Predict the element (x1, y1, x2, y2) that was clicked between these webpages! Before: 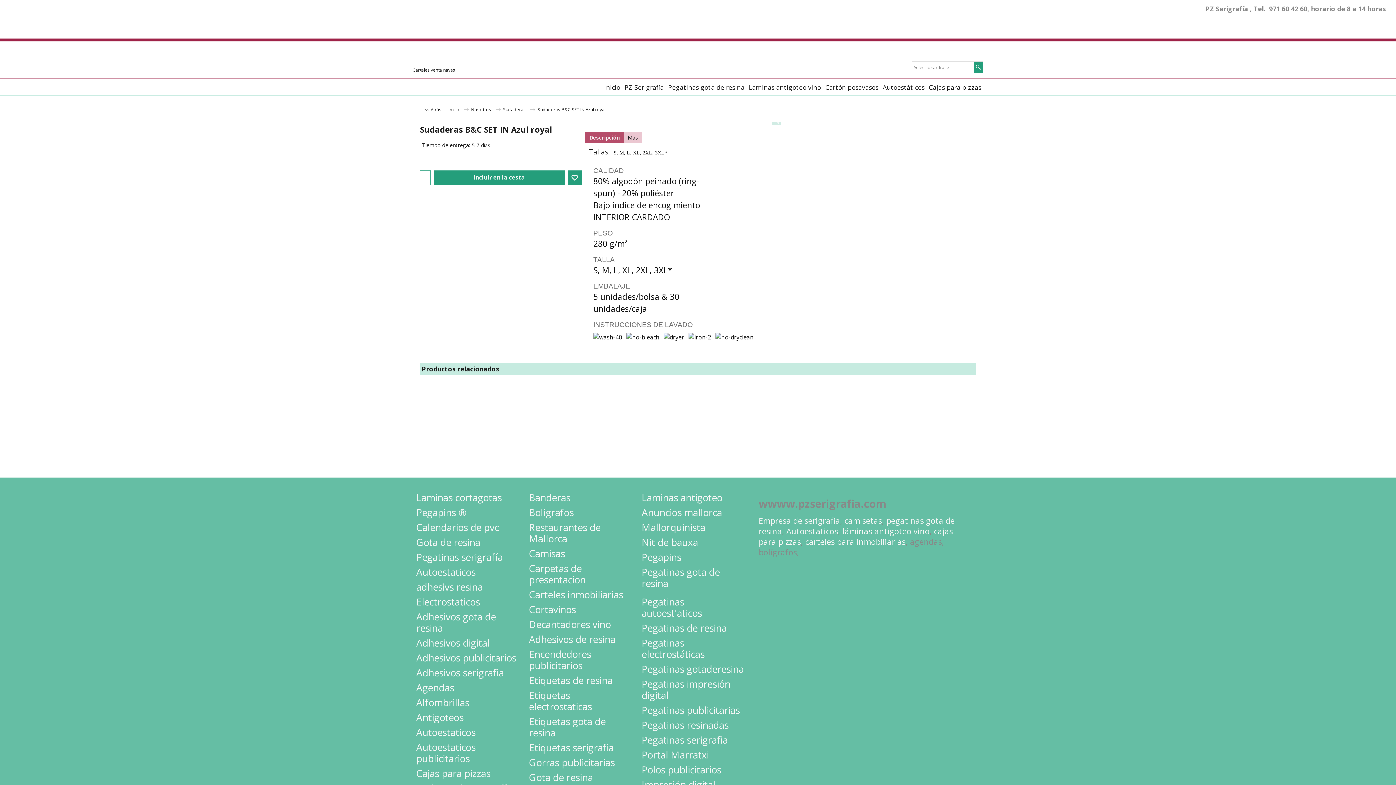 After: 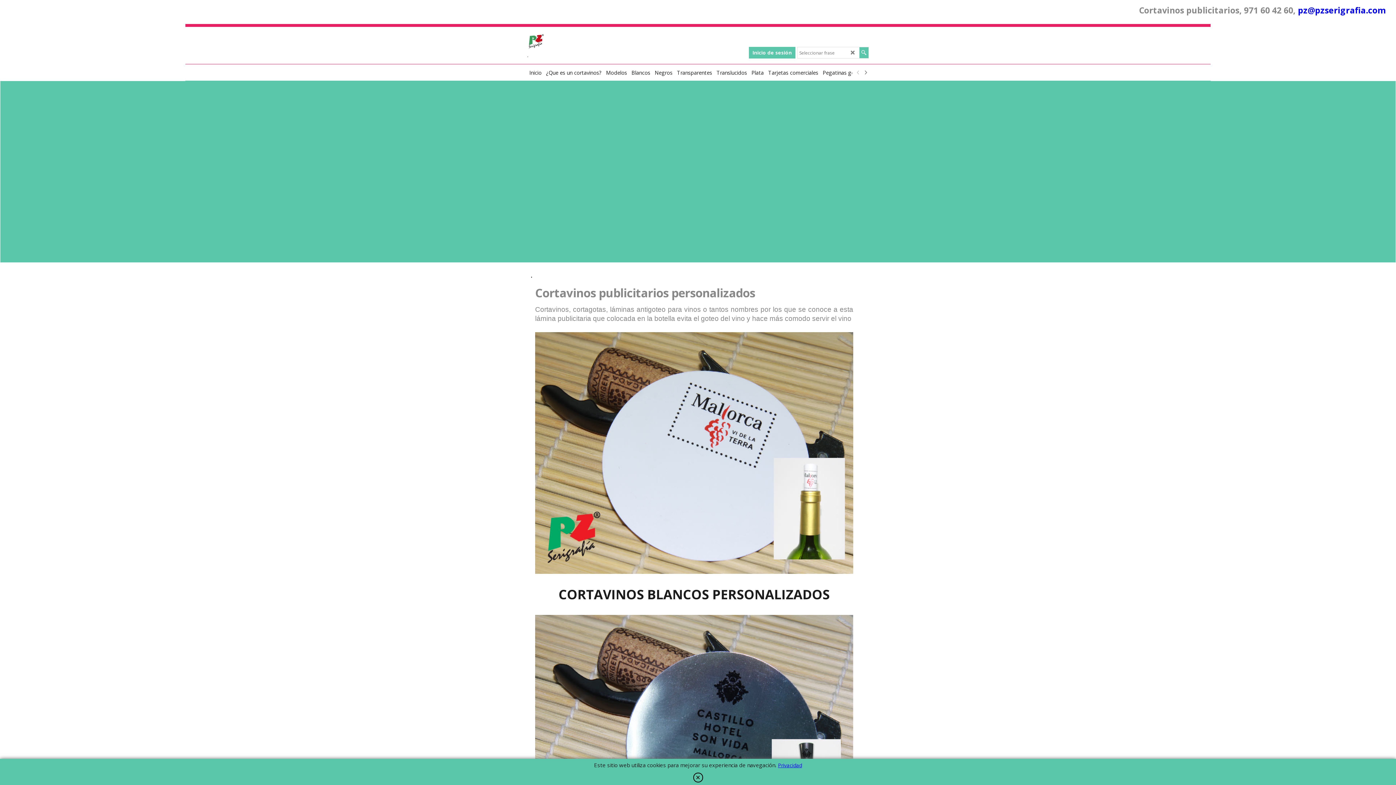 Action: bbox: (529, 604, 632, 615) label: Cortavinos